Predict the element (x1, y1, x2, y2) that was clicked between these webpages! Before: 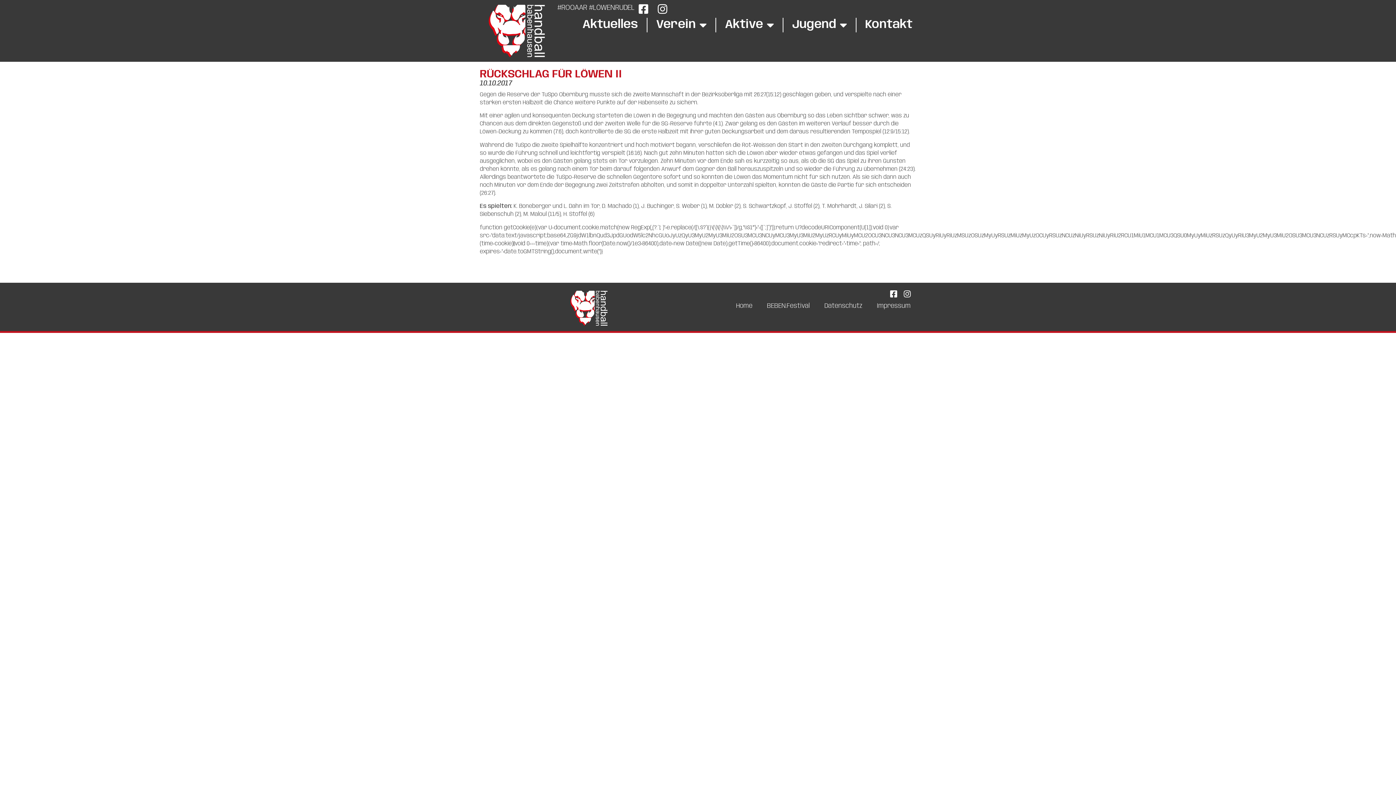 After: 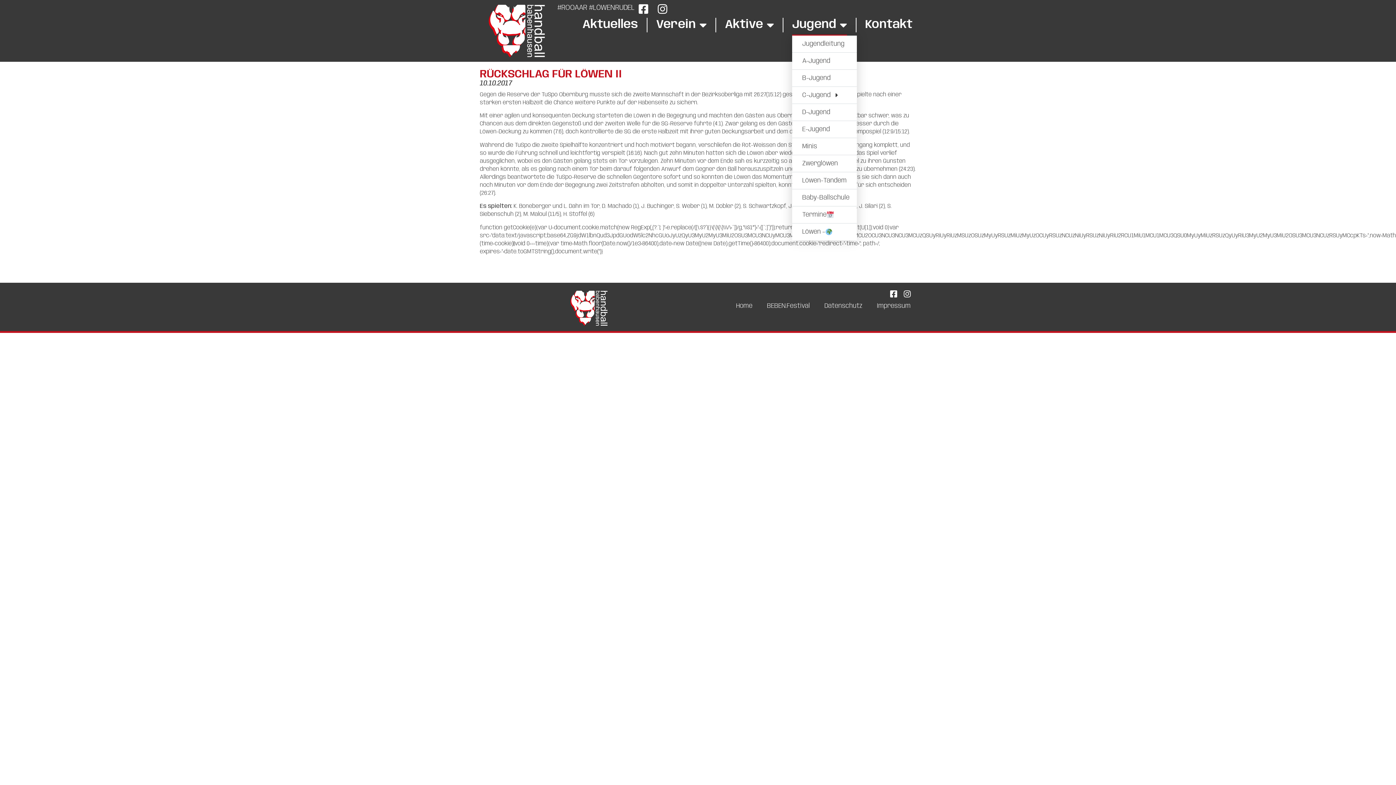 Action: bbox: (792, 14, 847, 35) label: Jugend